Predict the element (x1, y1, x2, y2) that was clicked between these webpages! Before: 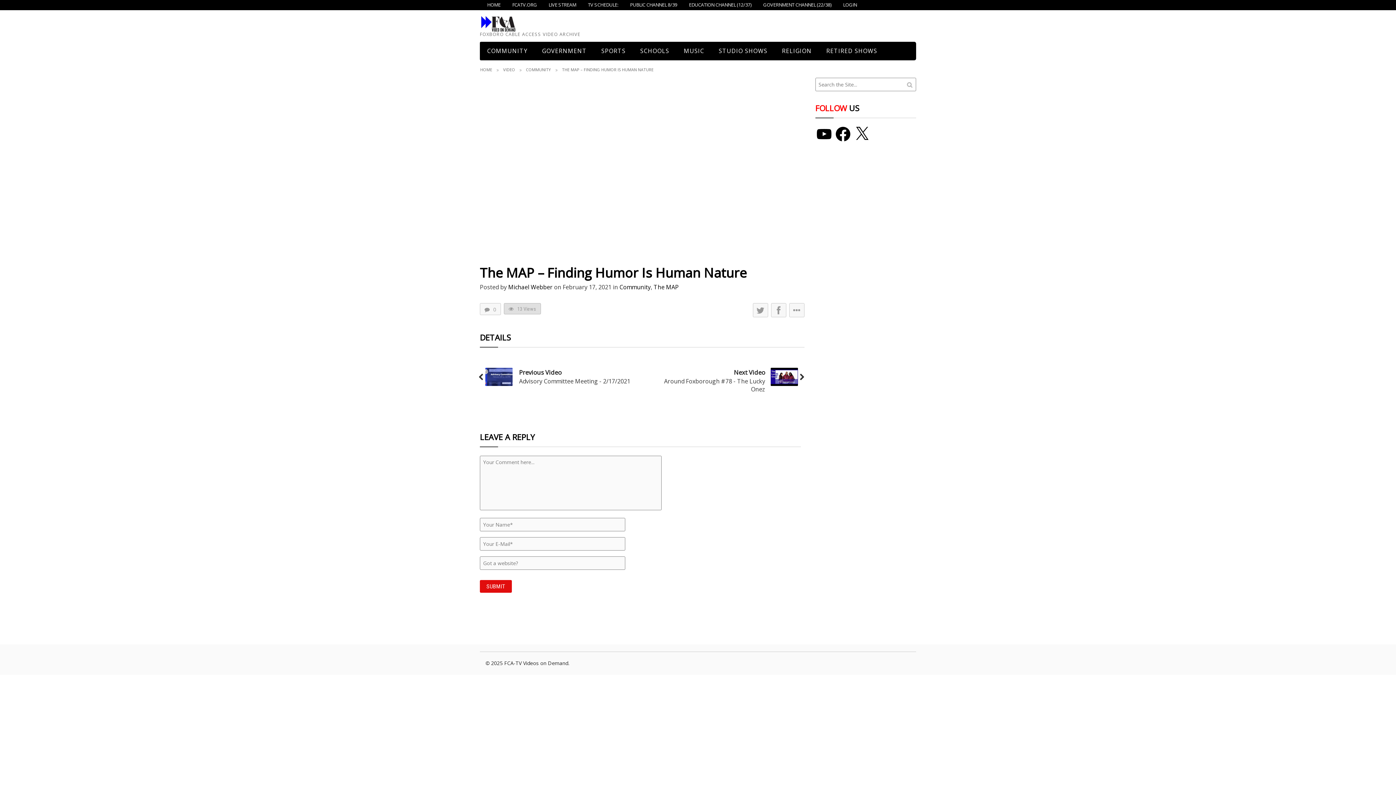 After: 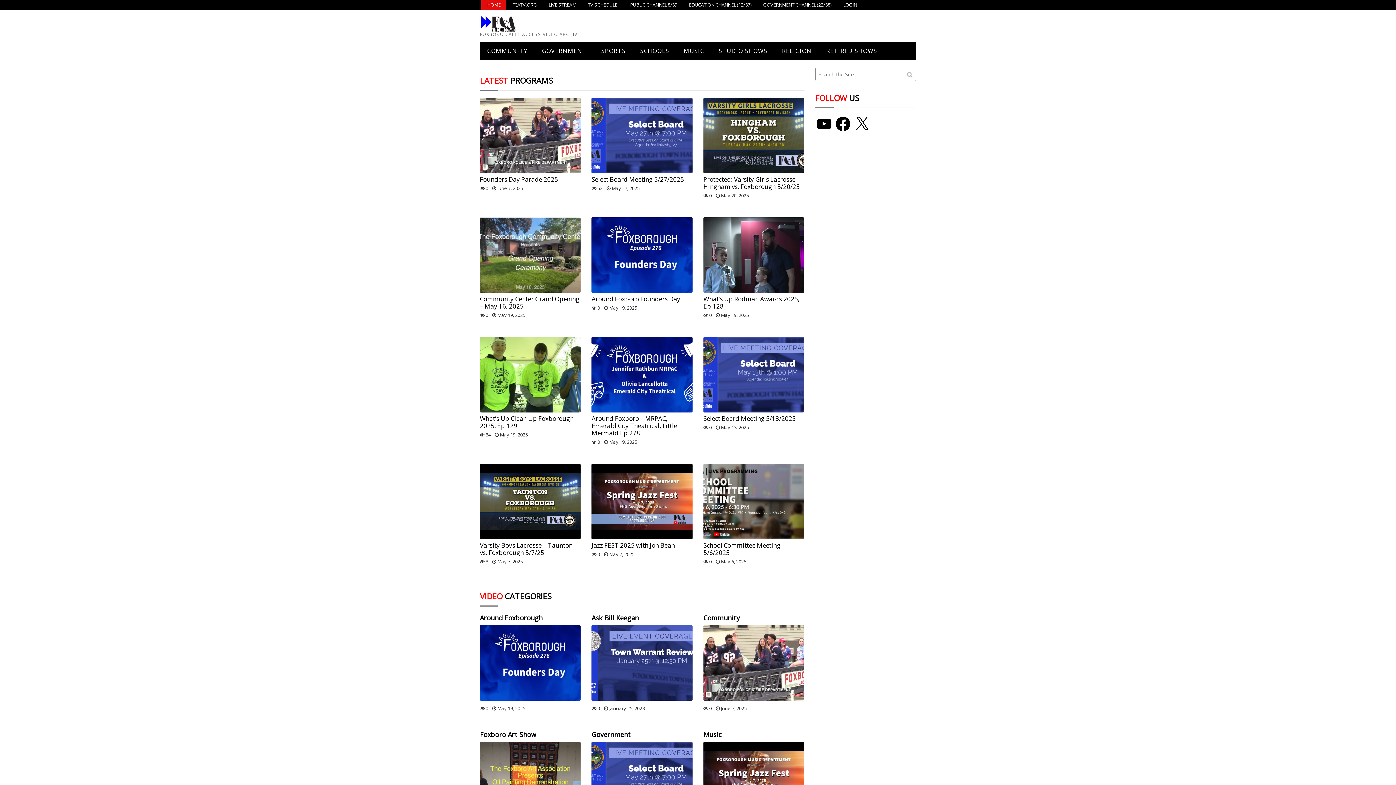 Action: bbox: (480, 13, 516, 31)